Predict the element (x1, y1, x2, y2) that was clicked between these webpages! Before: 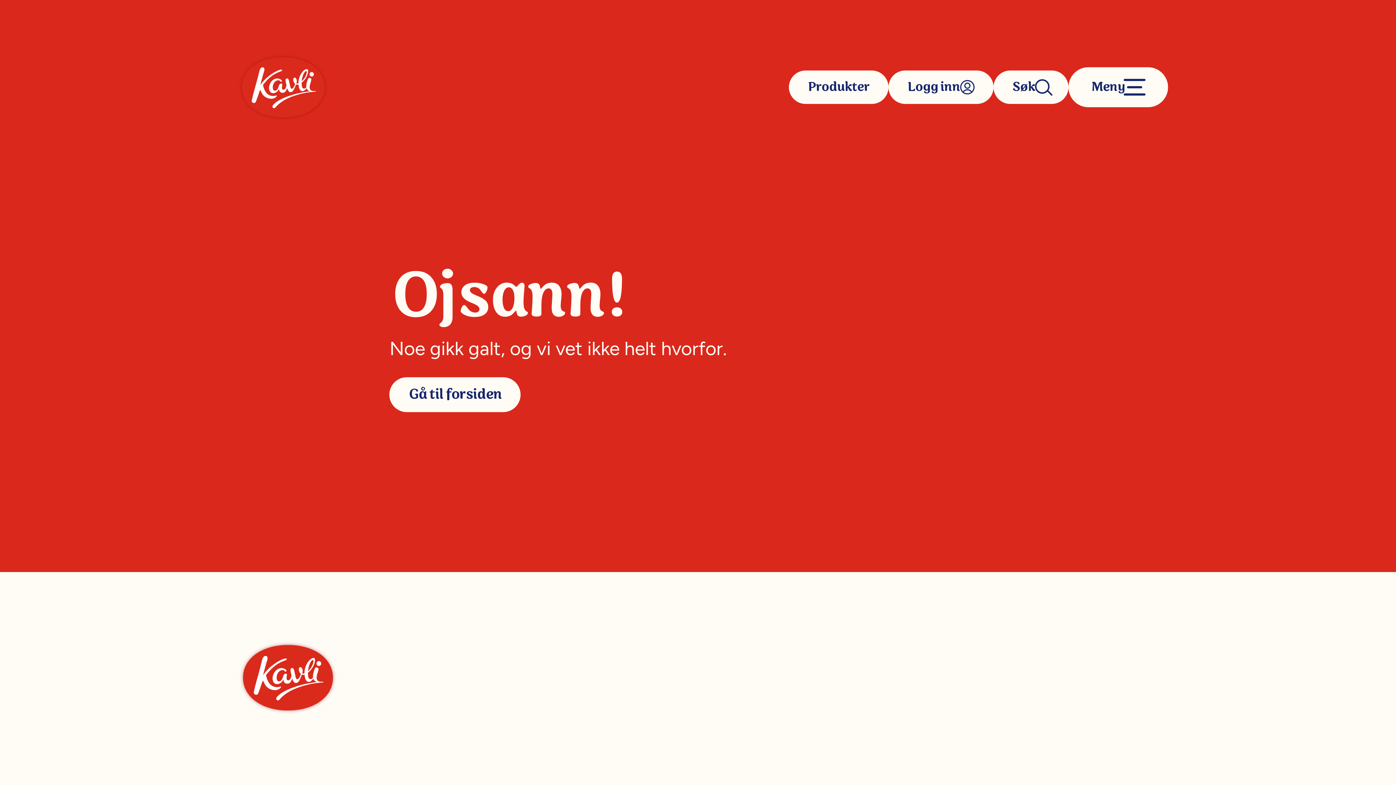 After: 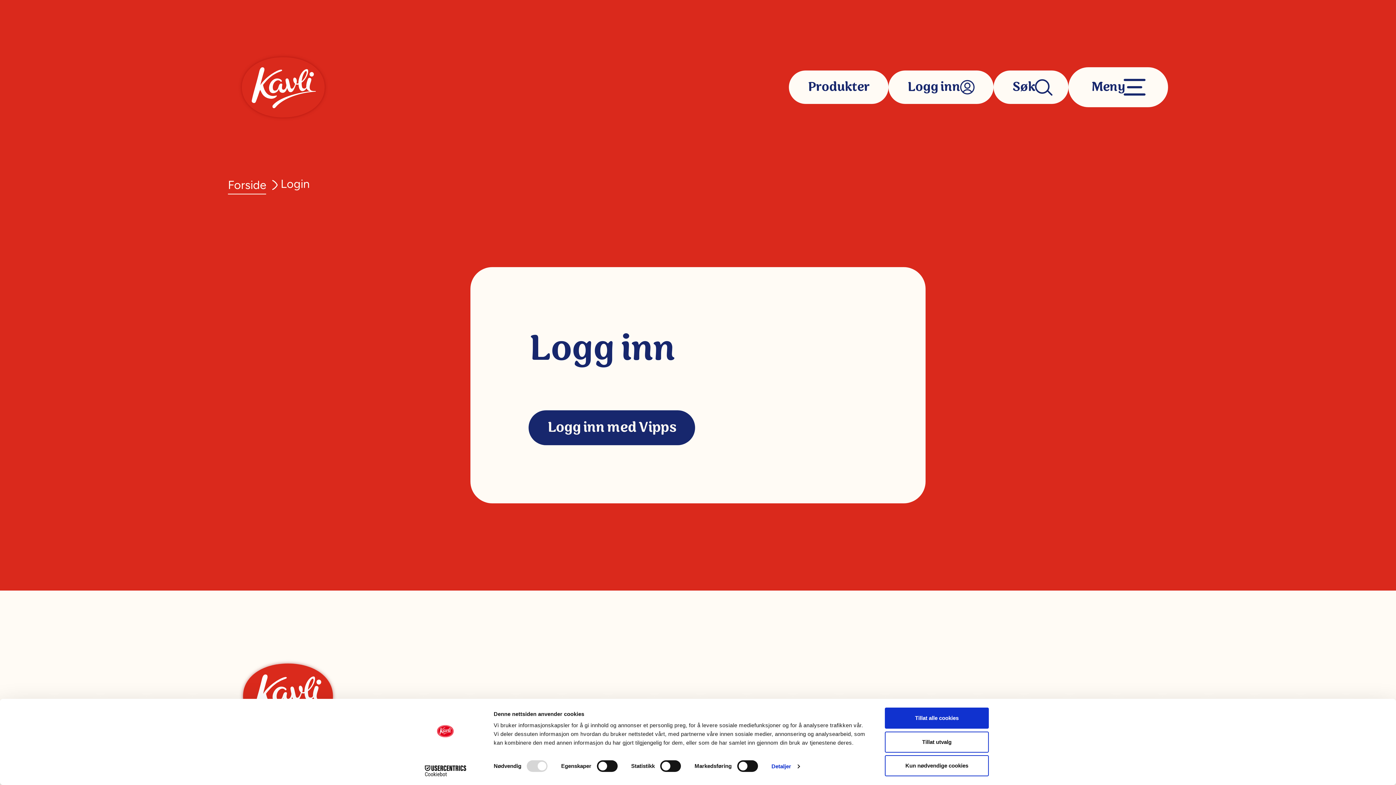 Action: label: Logg inn bbox: (888, 70, 993, 104)